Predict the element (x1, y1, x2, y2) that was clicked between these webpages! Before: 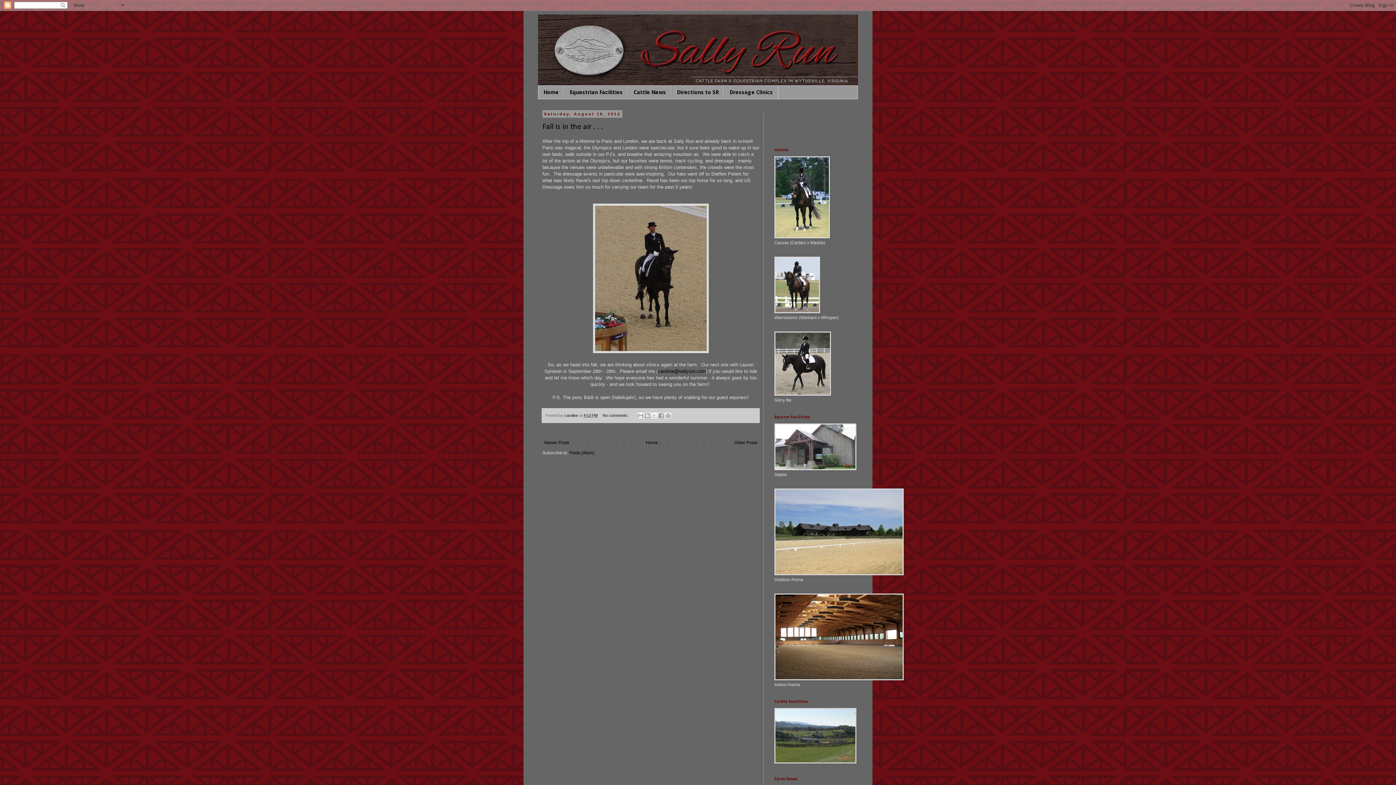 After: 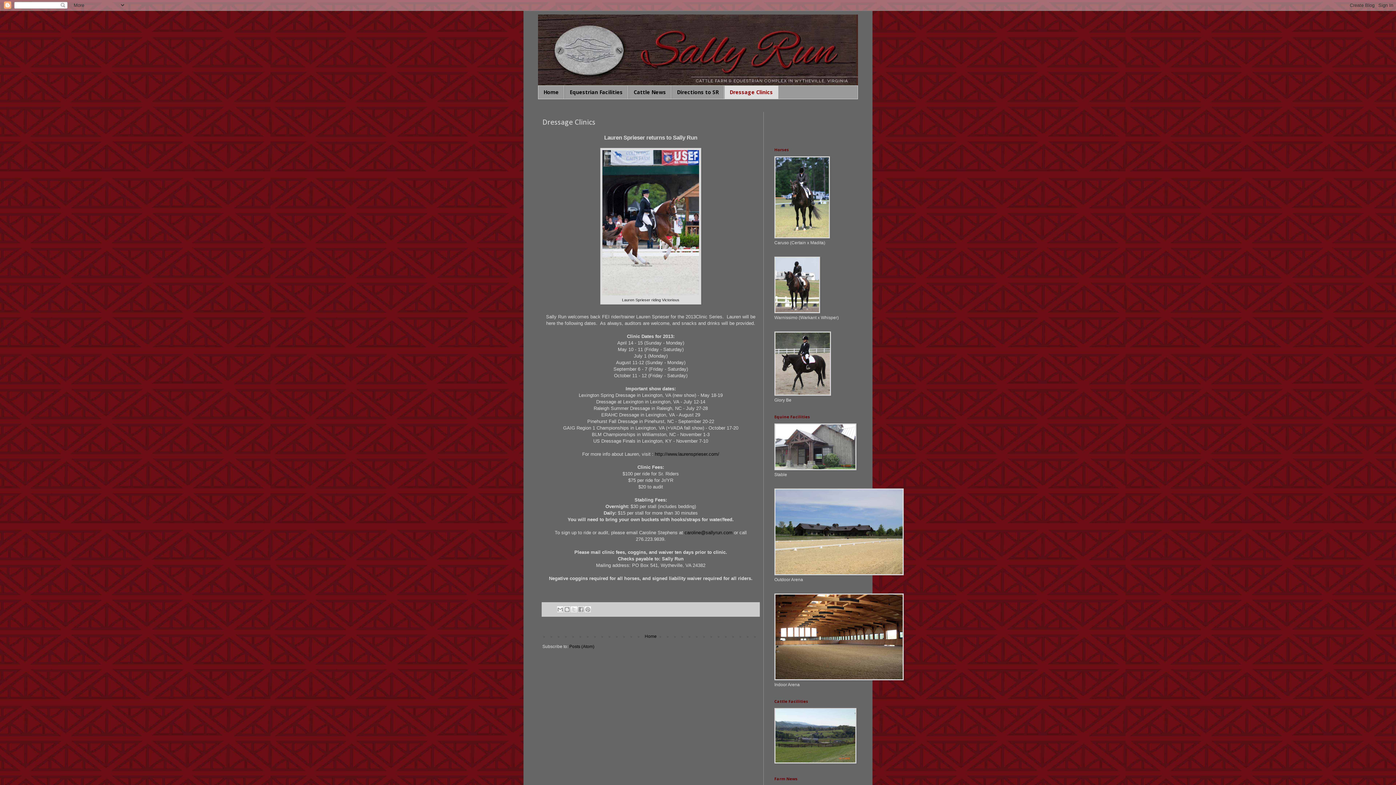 Action: label: Dressage Clinics bbox: (724, 85, 778, 98)